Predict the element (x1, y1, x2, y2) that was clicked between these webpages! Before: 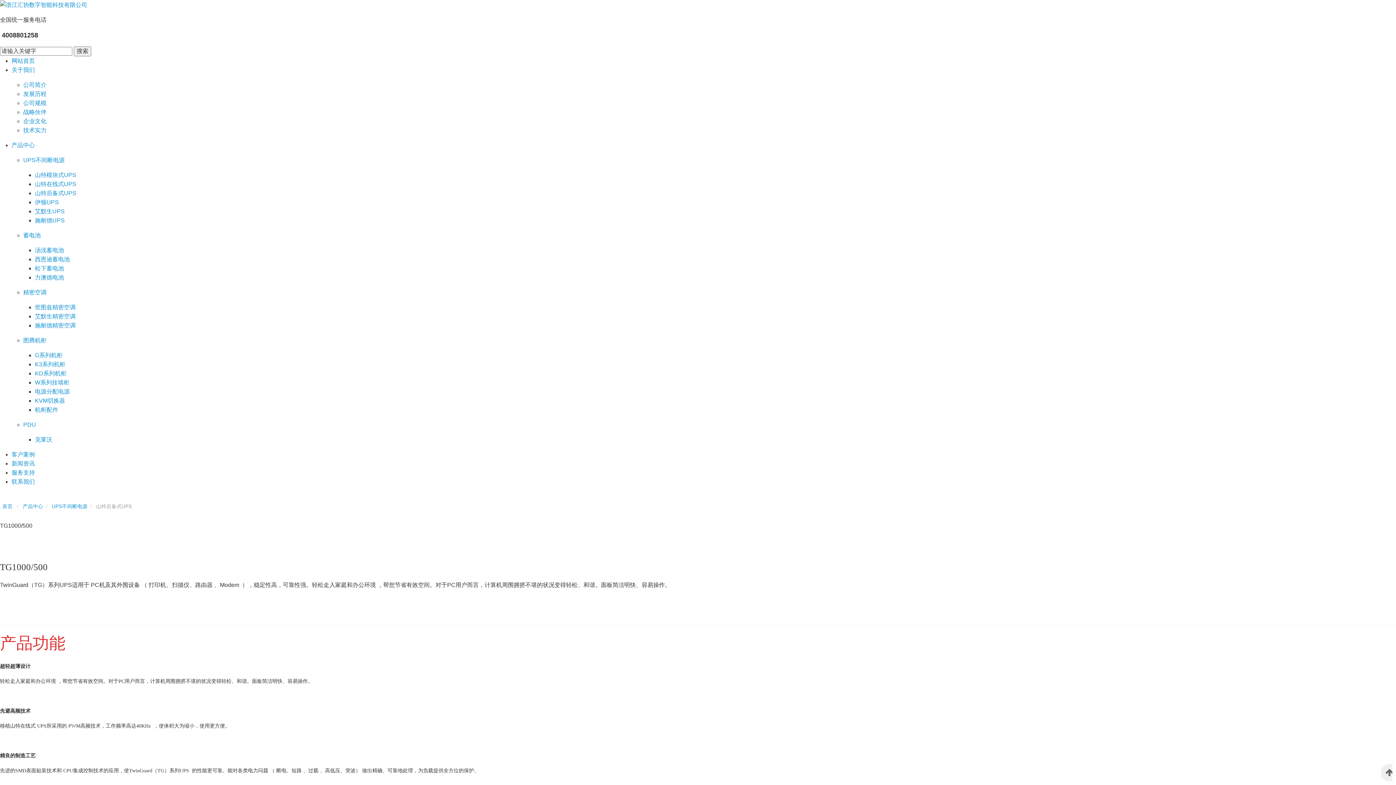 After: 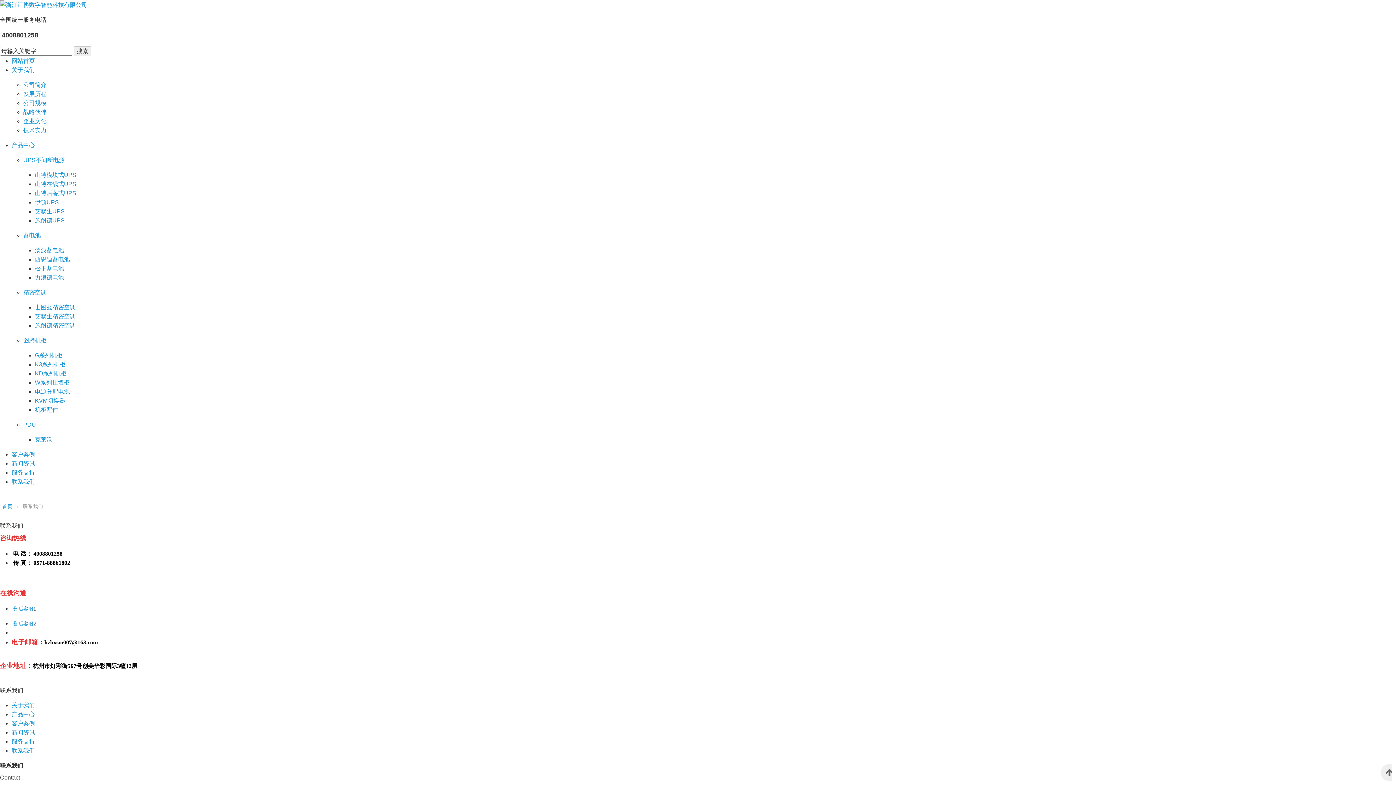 Action: label: 联系我们 bbox: (11, 478, 34, 484)